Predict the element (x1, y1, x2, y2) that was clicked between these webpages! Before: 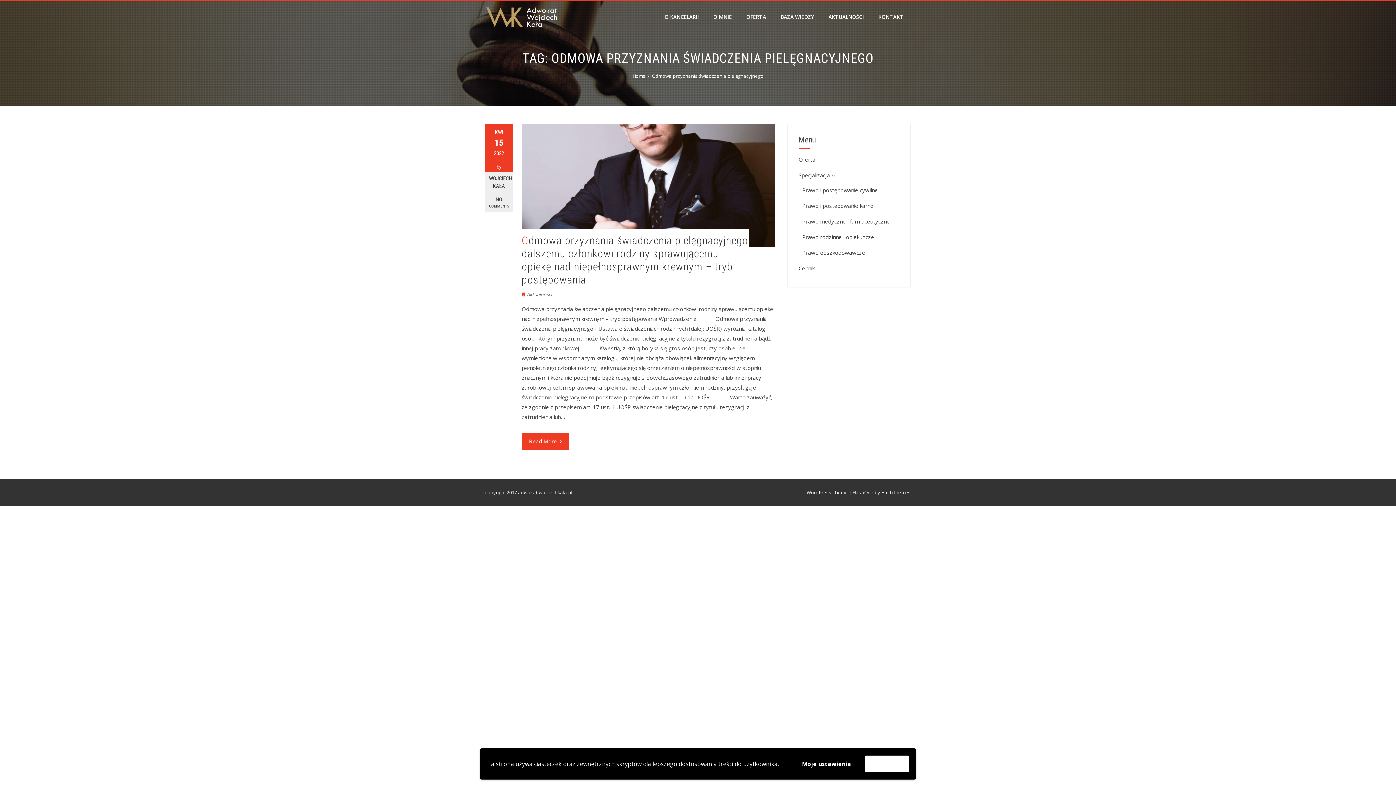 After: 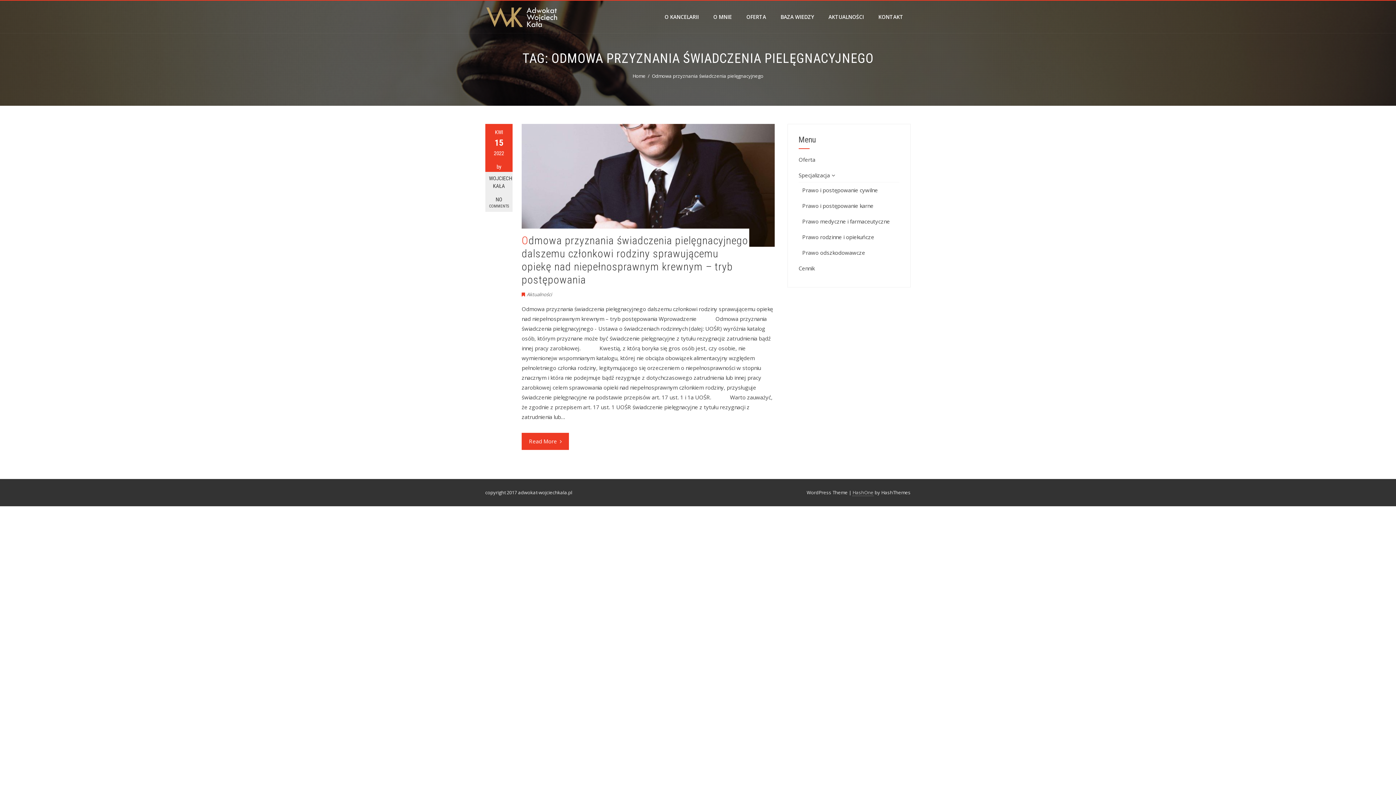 Action: label: Akceptuję bbox: (865, 756, 909, 772)